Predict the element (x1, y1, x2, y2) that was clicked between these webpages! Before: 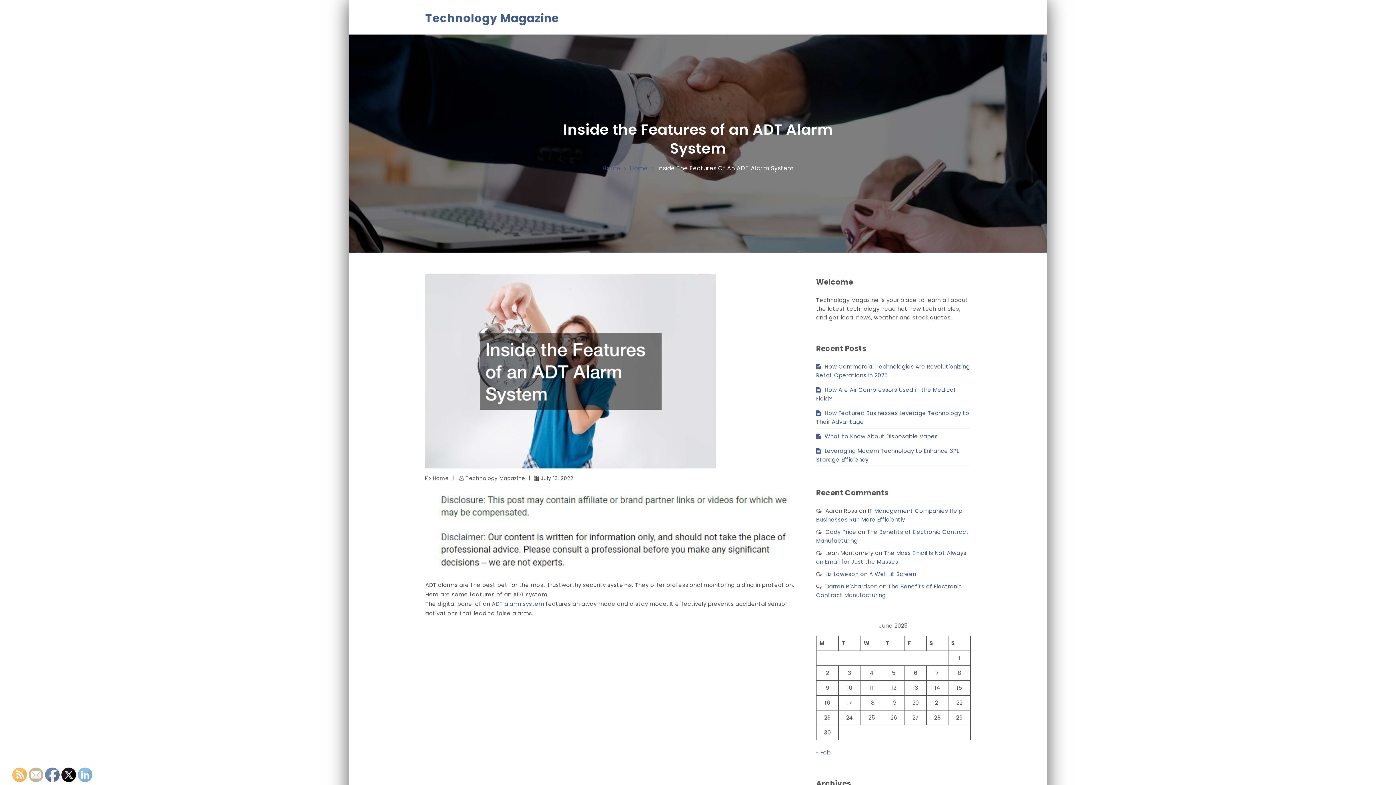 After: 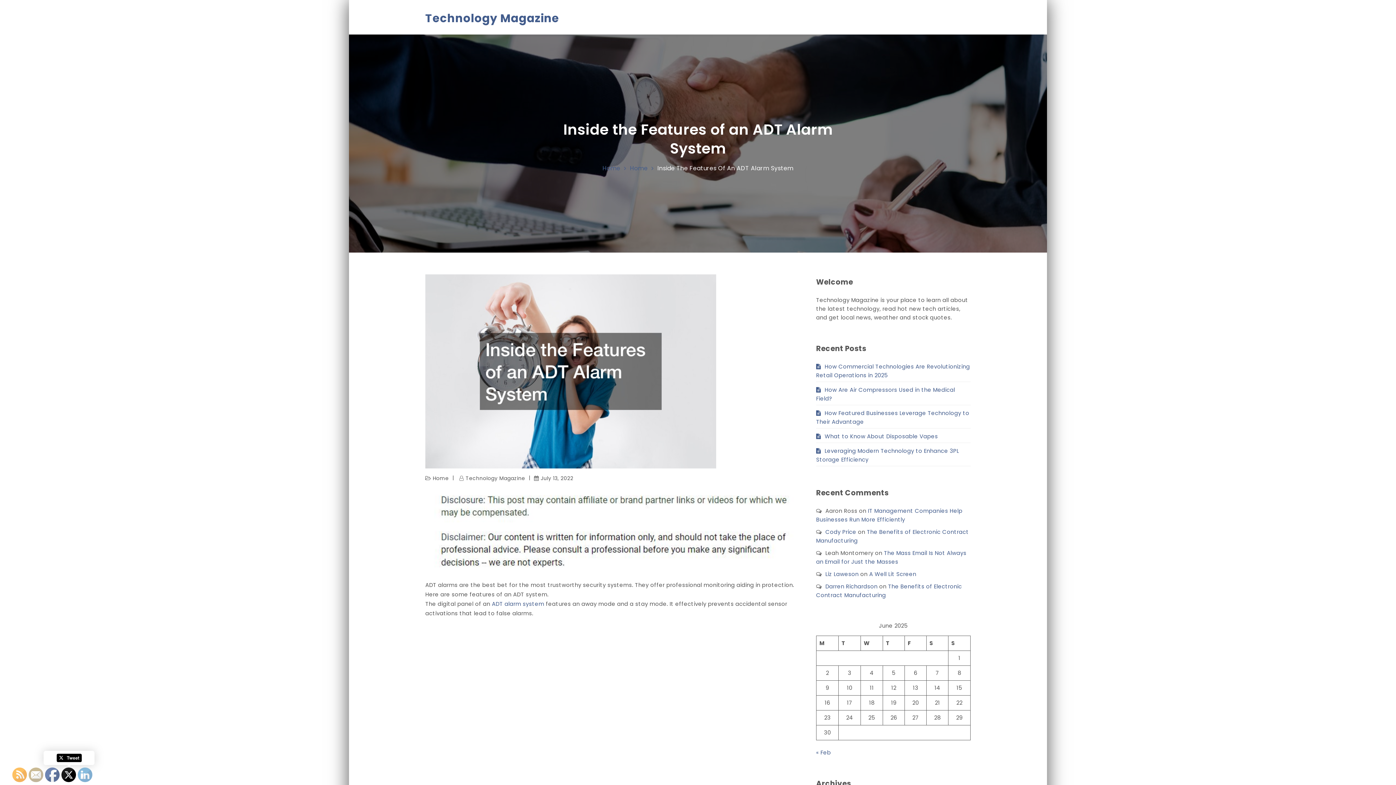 Action: bbox: (61, 768, 76, 782)